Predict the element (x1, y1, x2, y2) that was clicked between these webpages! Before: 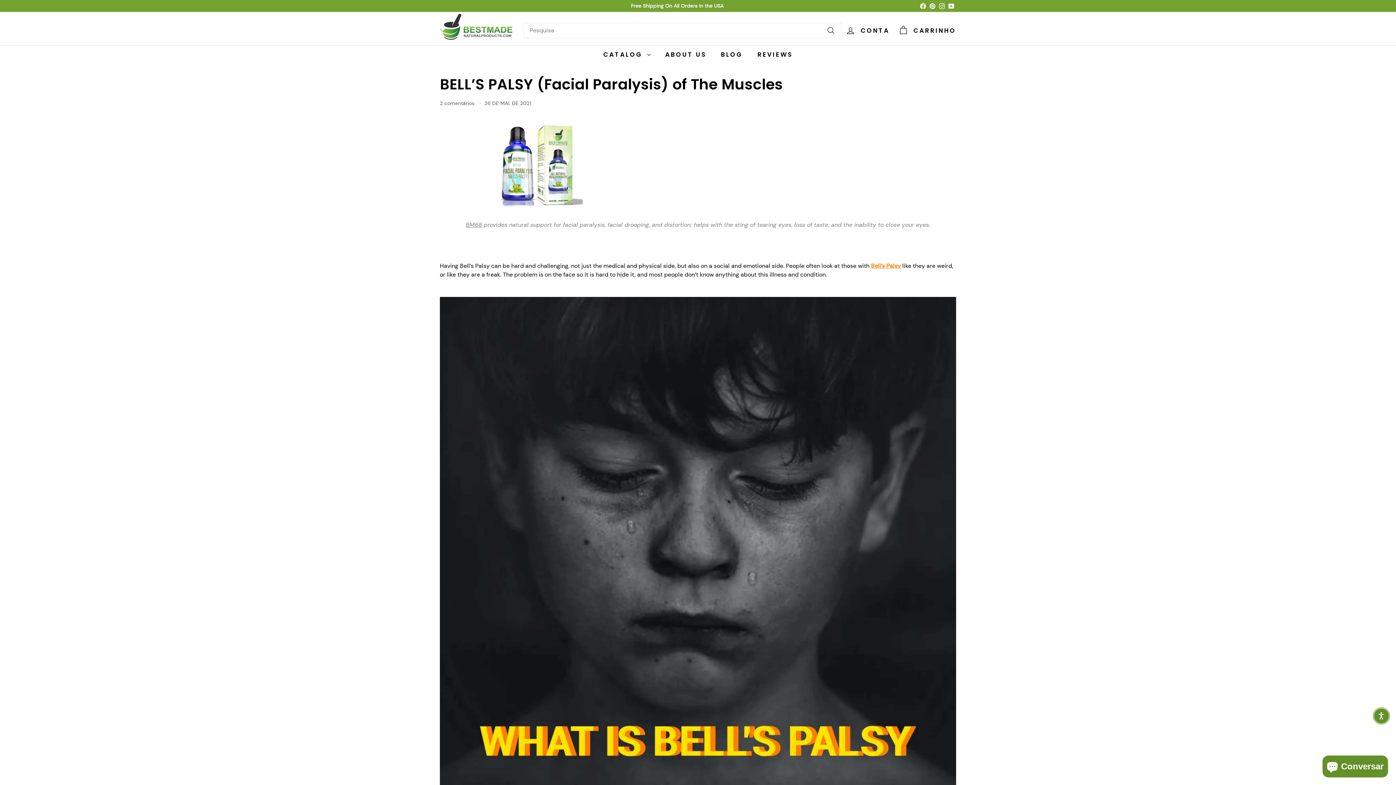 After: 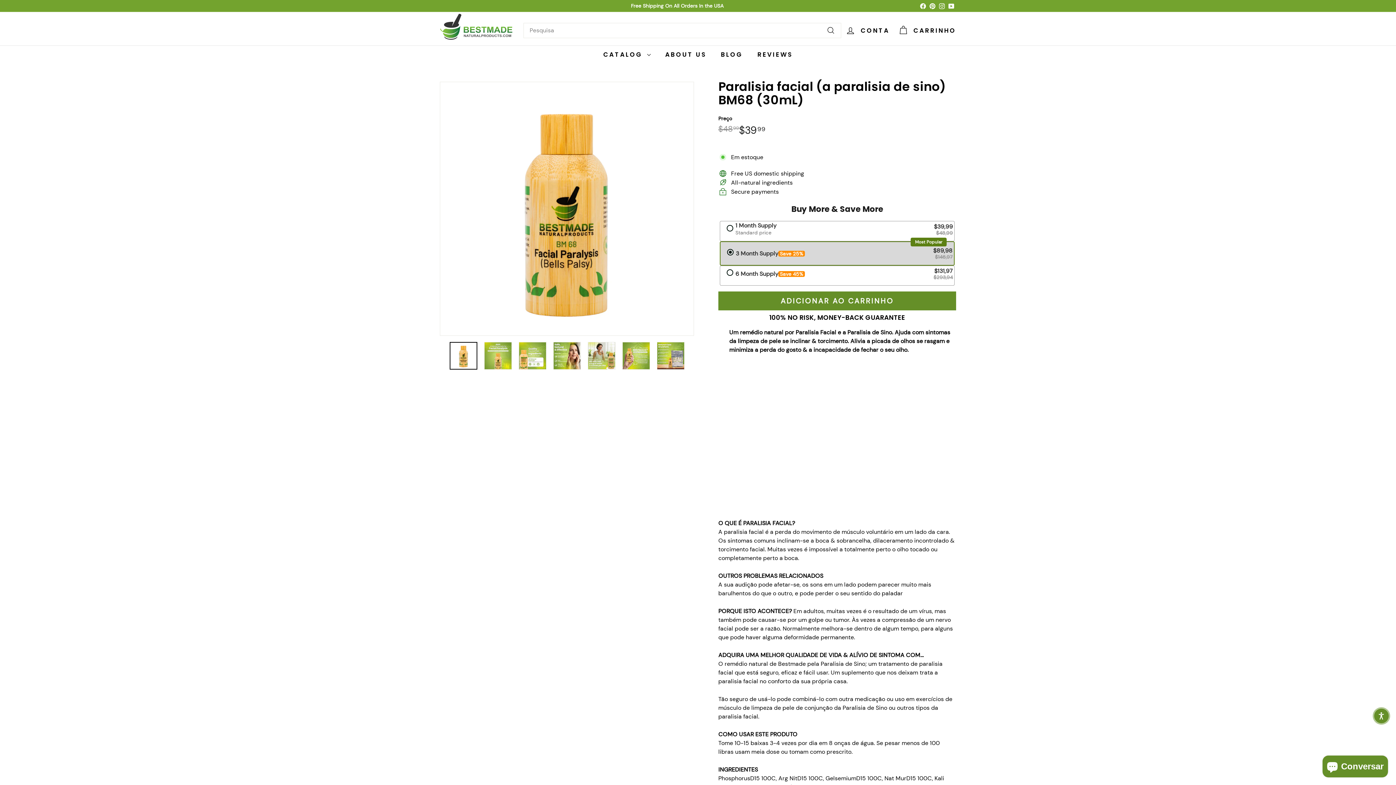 Action: label: Bestmade natural products - natural remedy for facial bbox: (440, 122, 956, 209)